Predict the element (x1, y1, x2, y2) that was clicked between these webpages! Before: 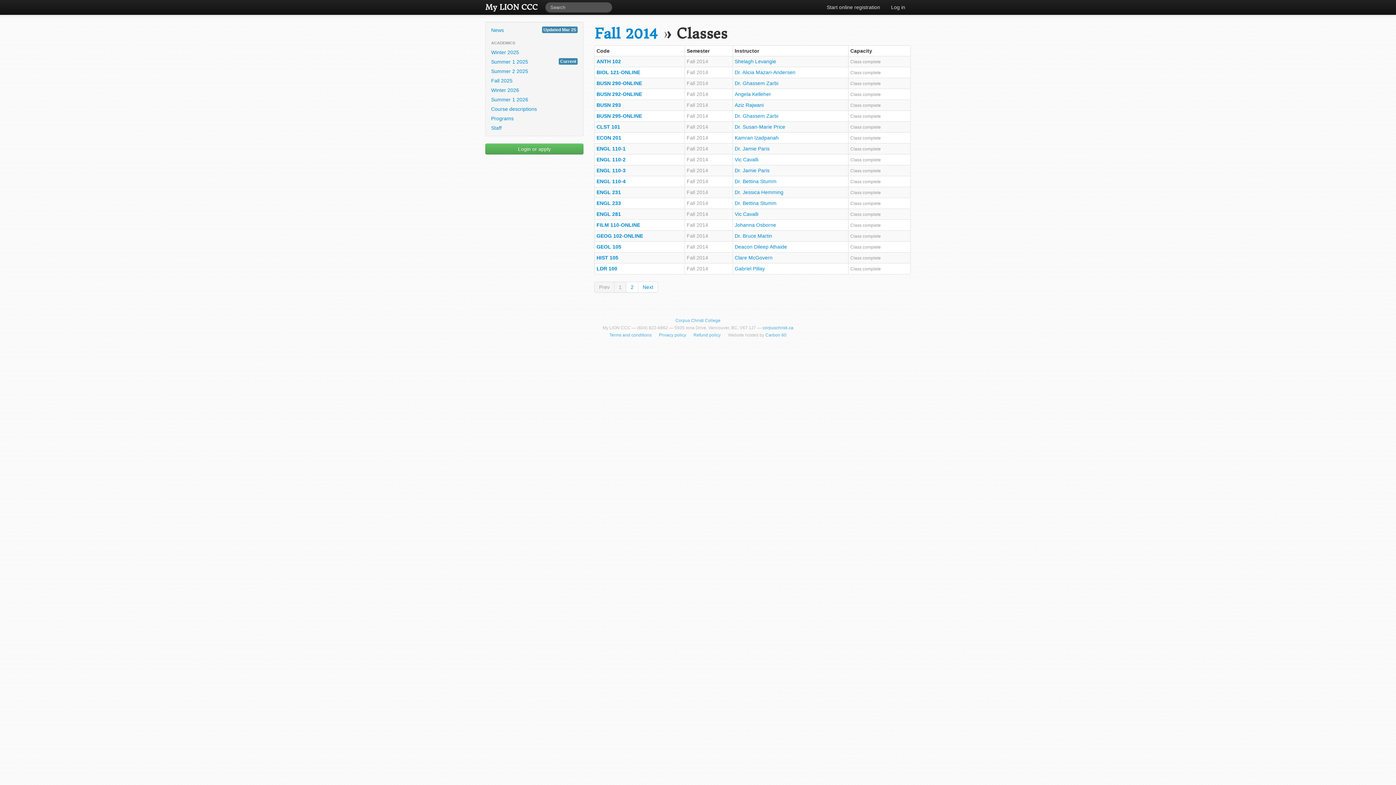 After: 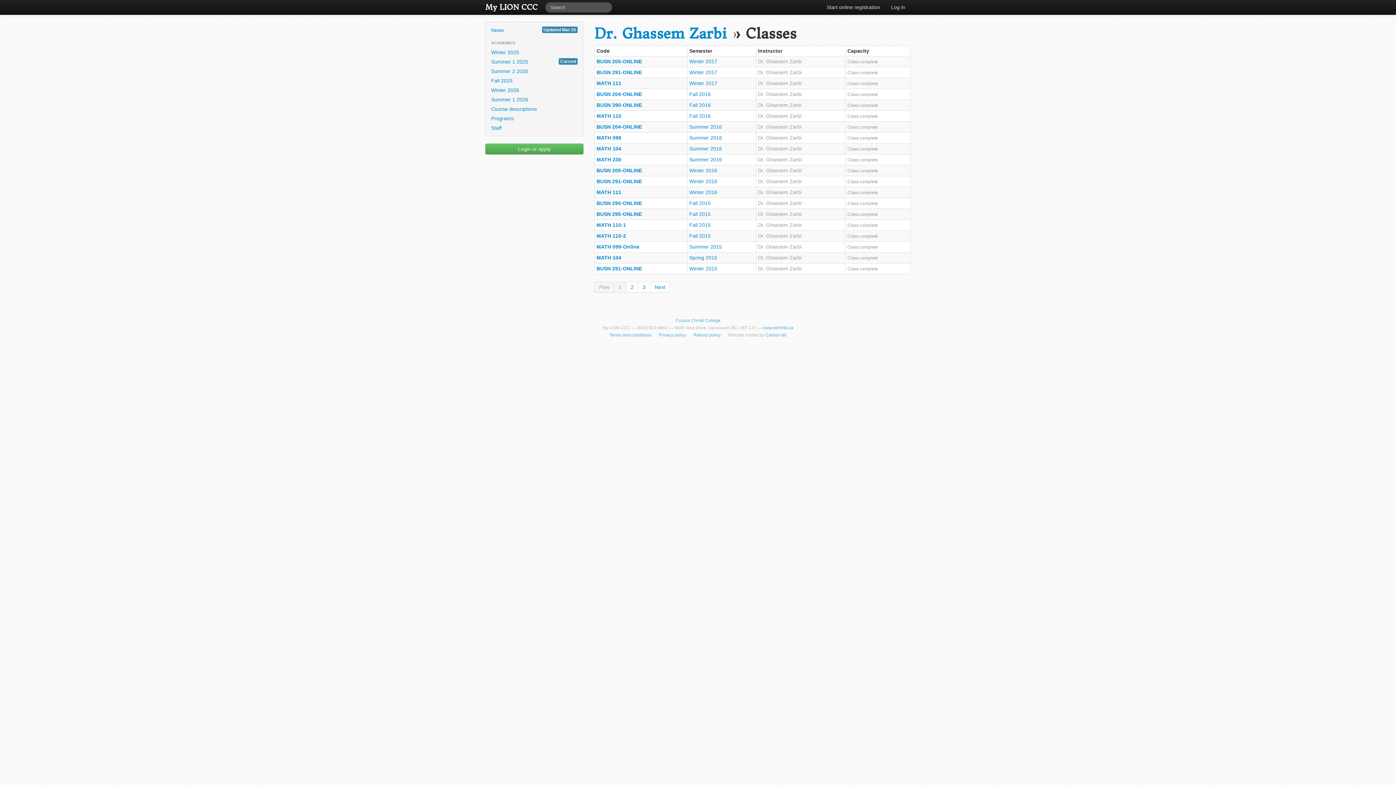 Action: label: Dr. Ghassem Zarbi bbox: (734, 80, 778, 86)